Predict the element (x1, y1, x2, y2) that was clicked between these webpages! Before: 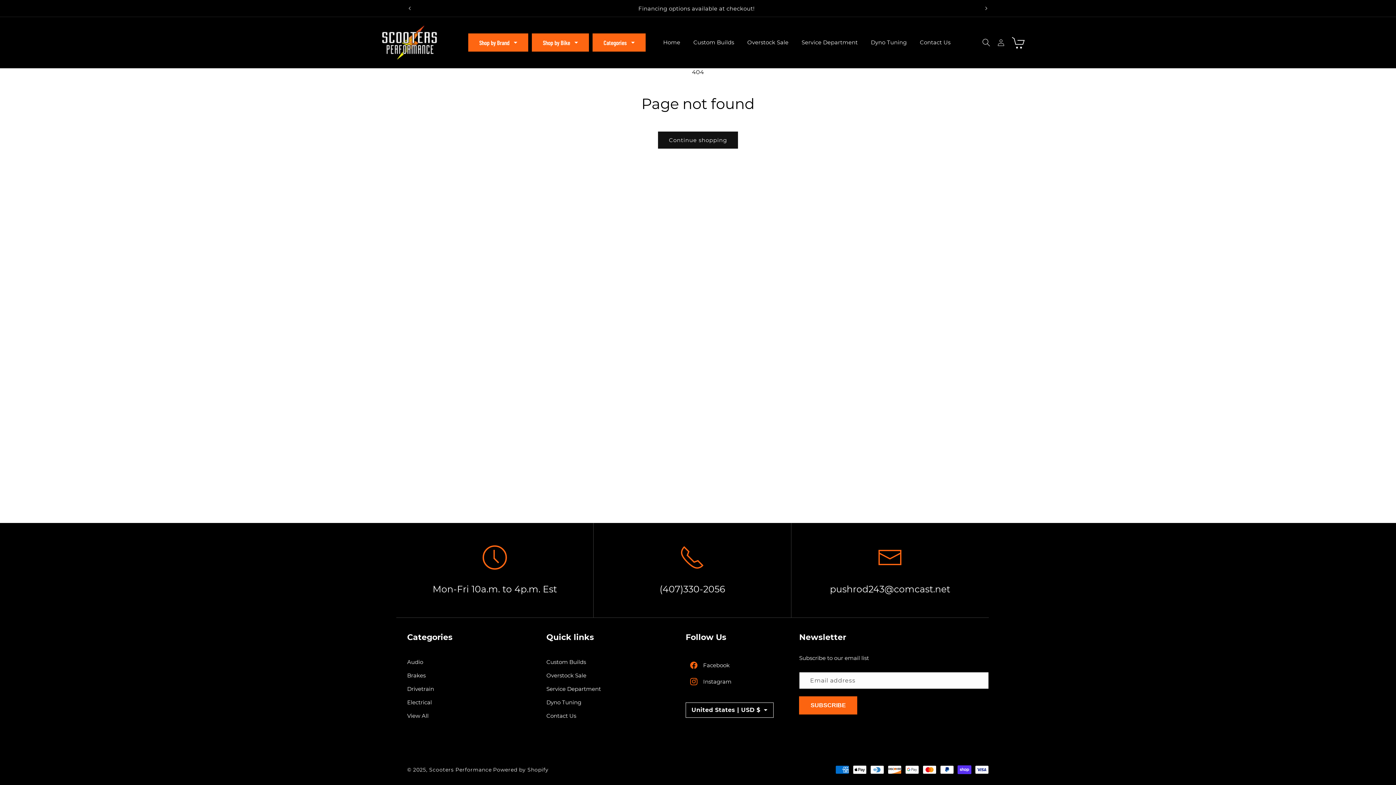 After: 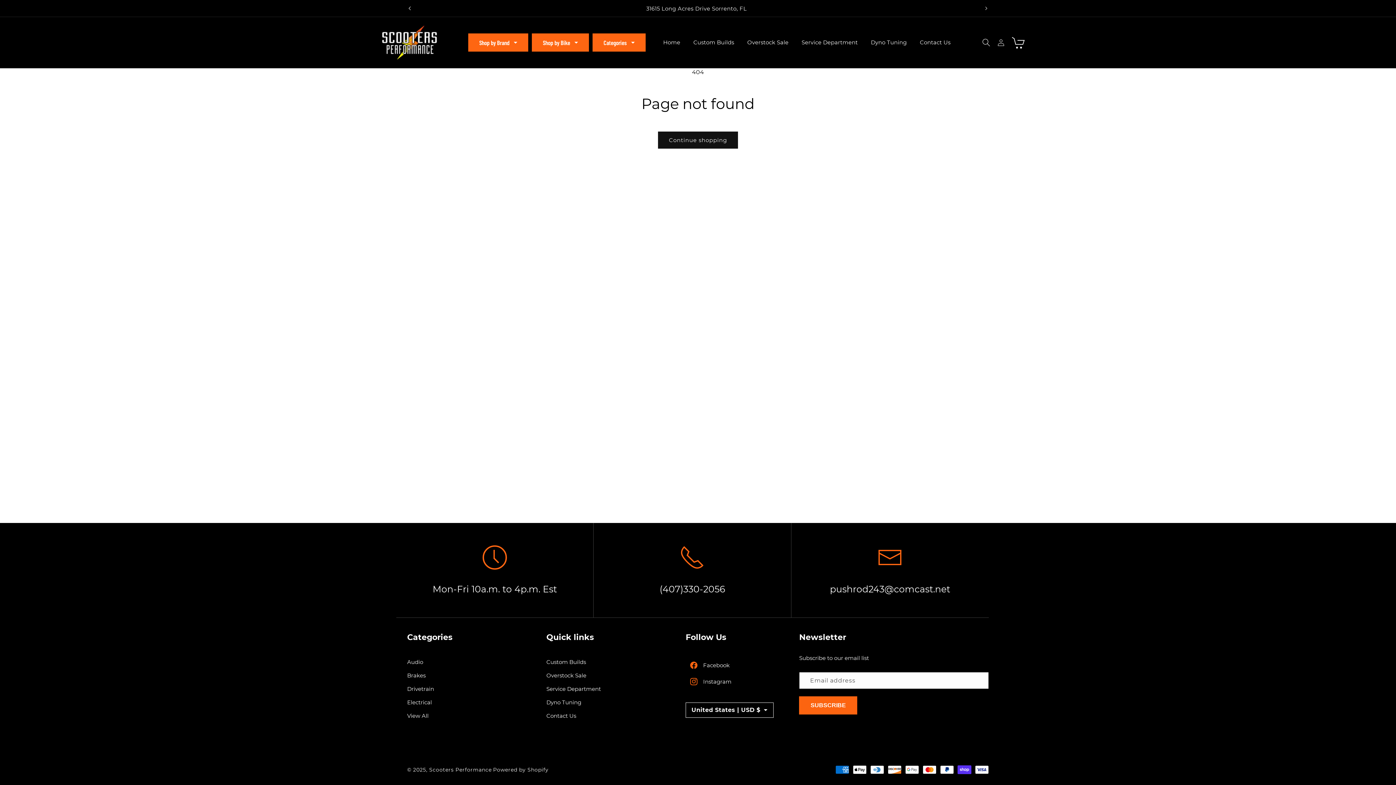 Action: bbox: (401, 1, 417, 15) label: Previous announcement